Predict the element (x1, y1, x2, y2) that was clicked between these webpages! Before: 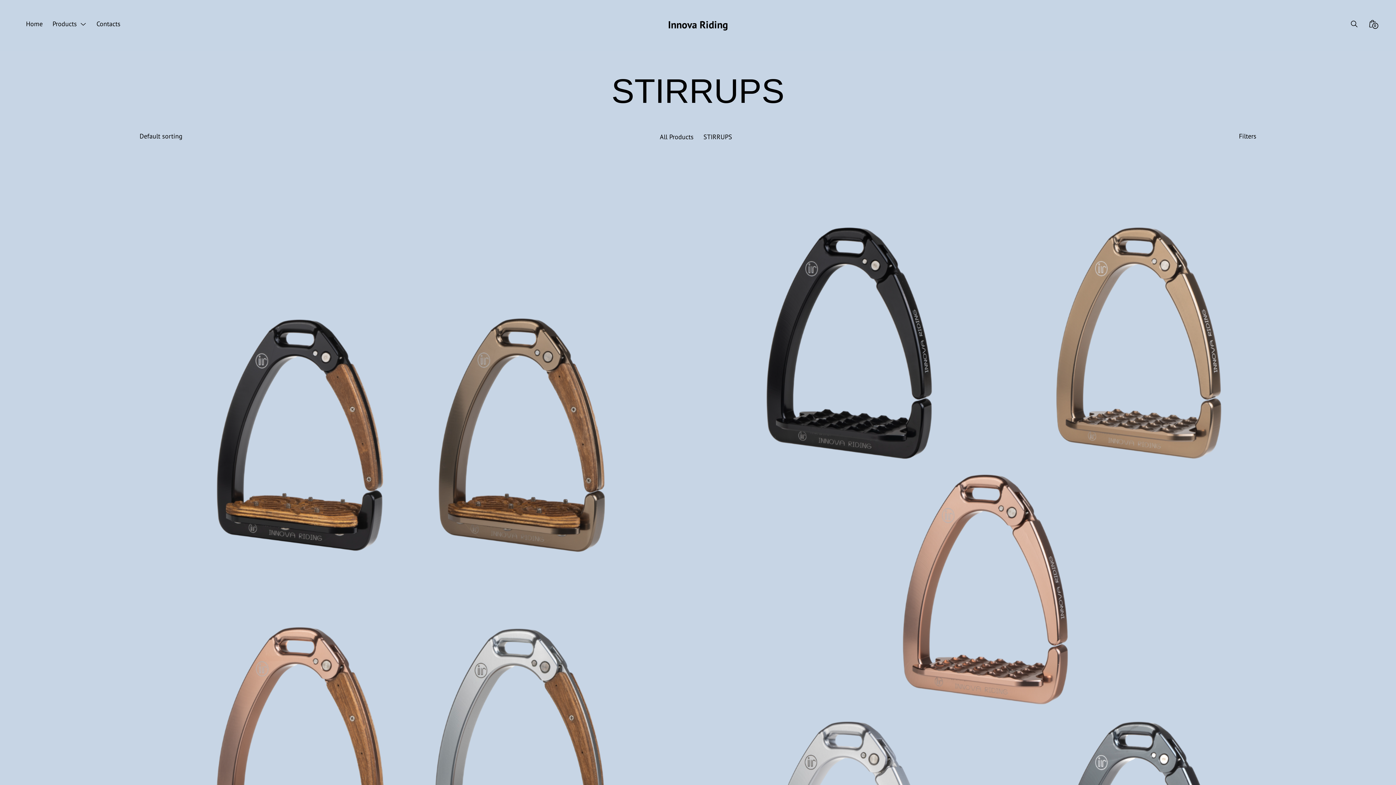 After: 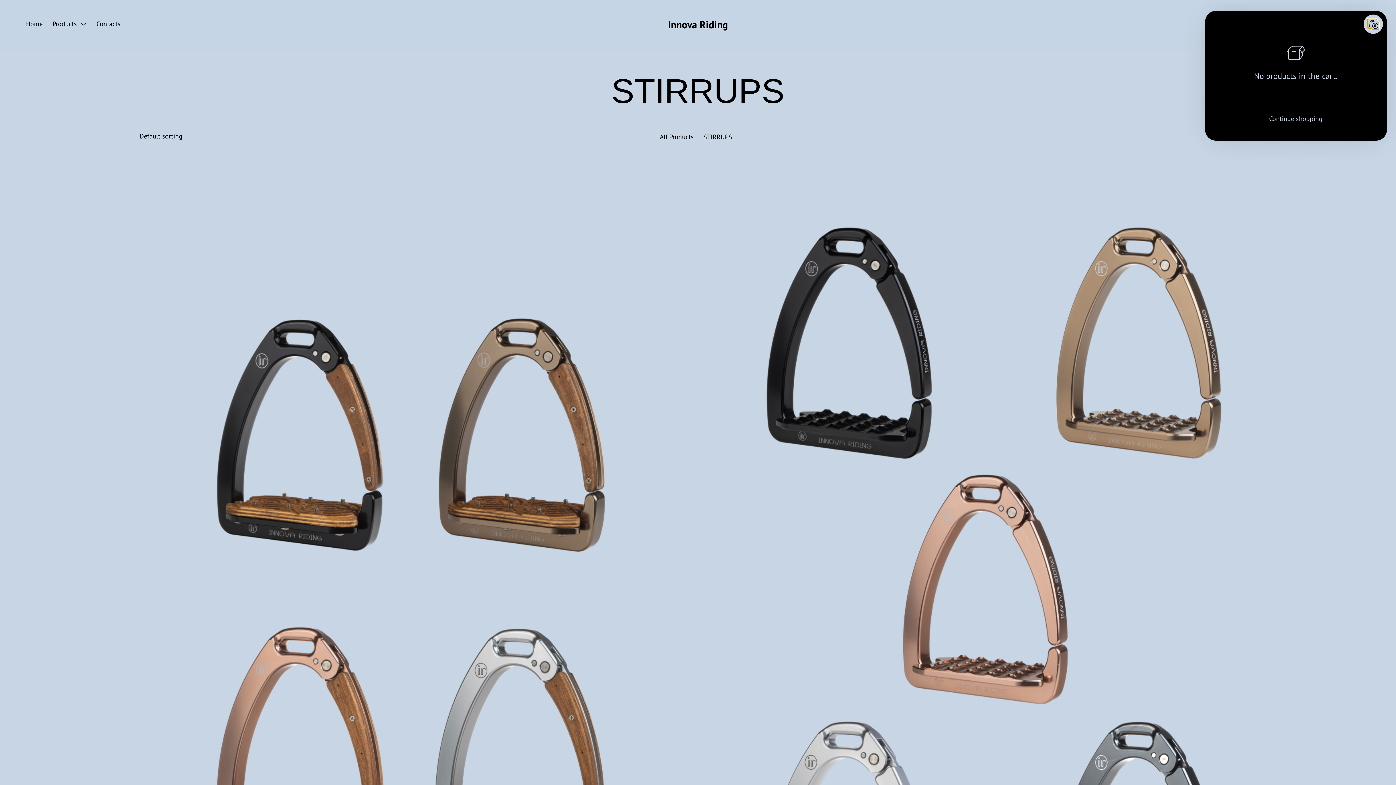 Action: bbox: (1367, 18, 1376, 27) label: Minicart Toggle
0